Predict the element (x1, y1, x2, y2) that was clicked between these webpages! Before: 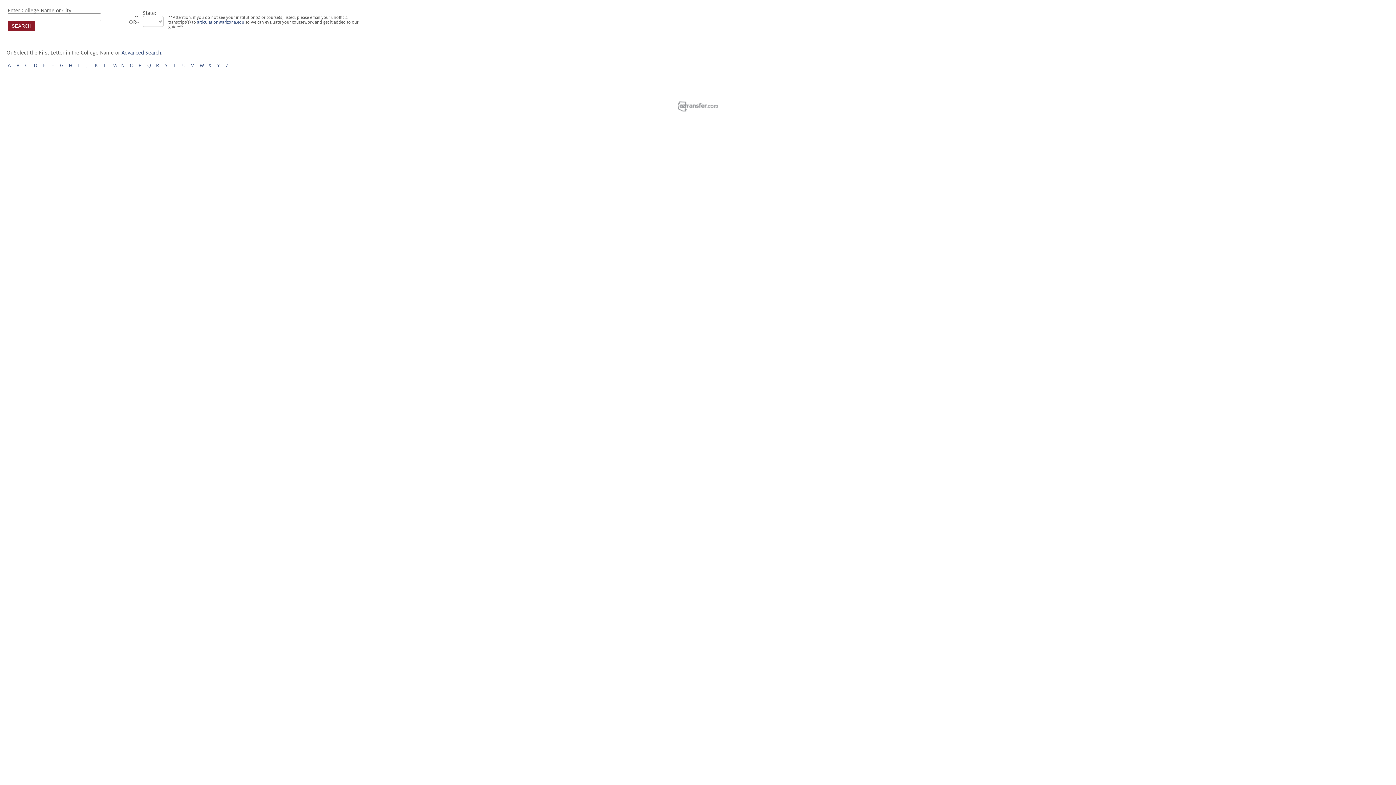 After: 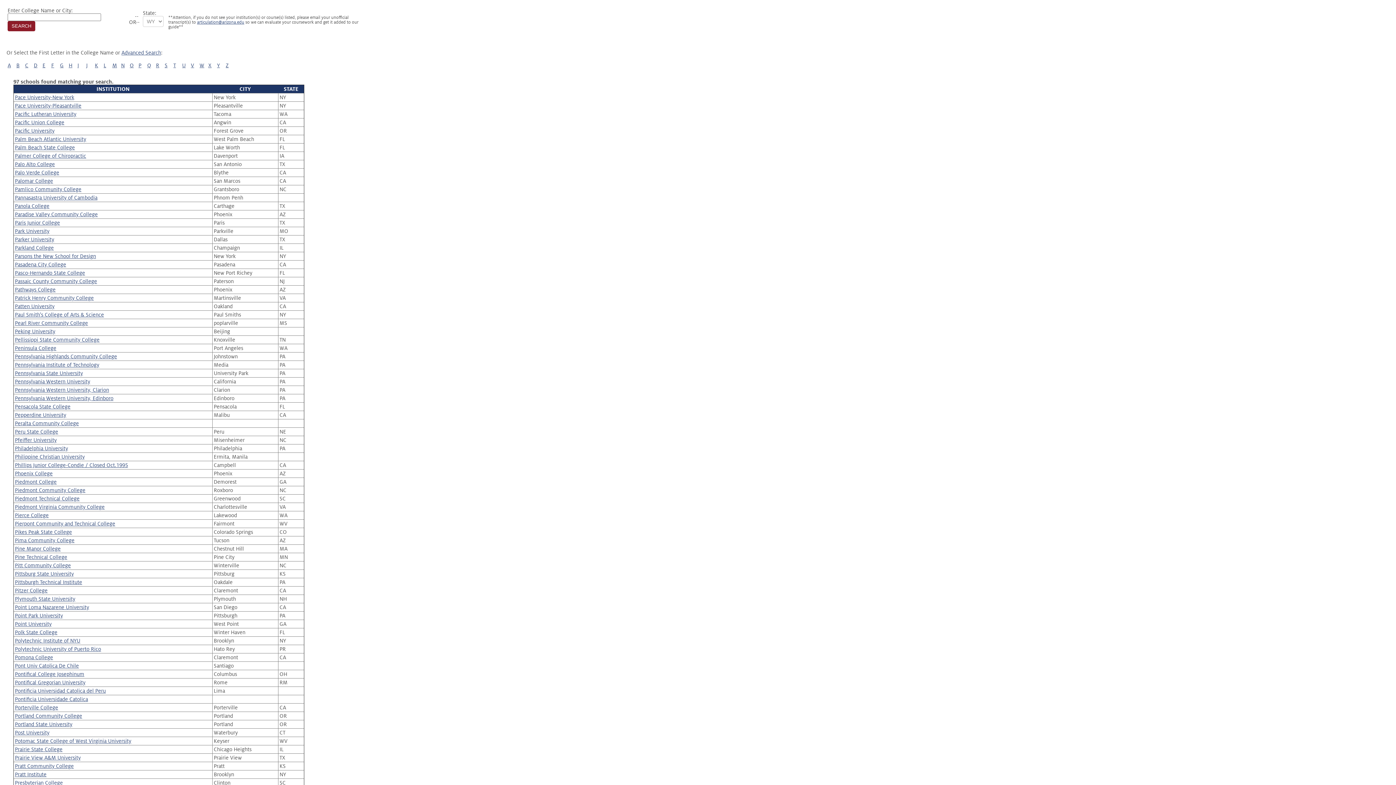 Action: label: P bbox: (138, 62, 141, 68)